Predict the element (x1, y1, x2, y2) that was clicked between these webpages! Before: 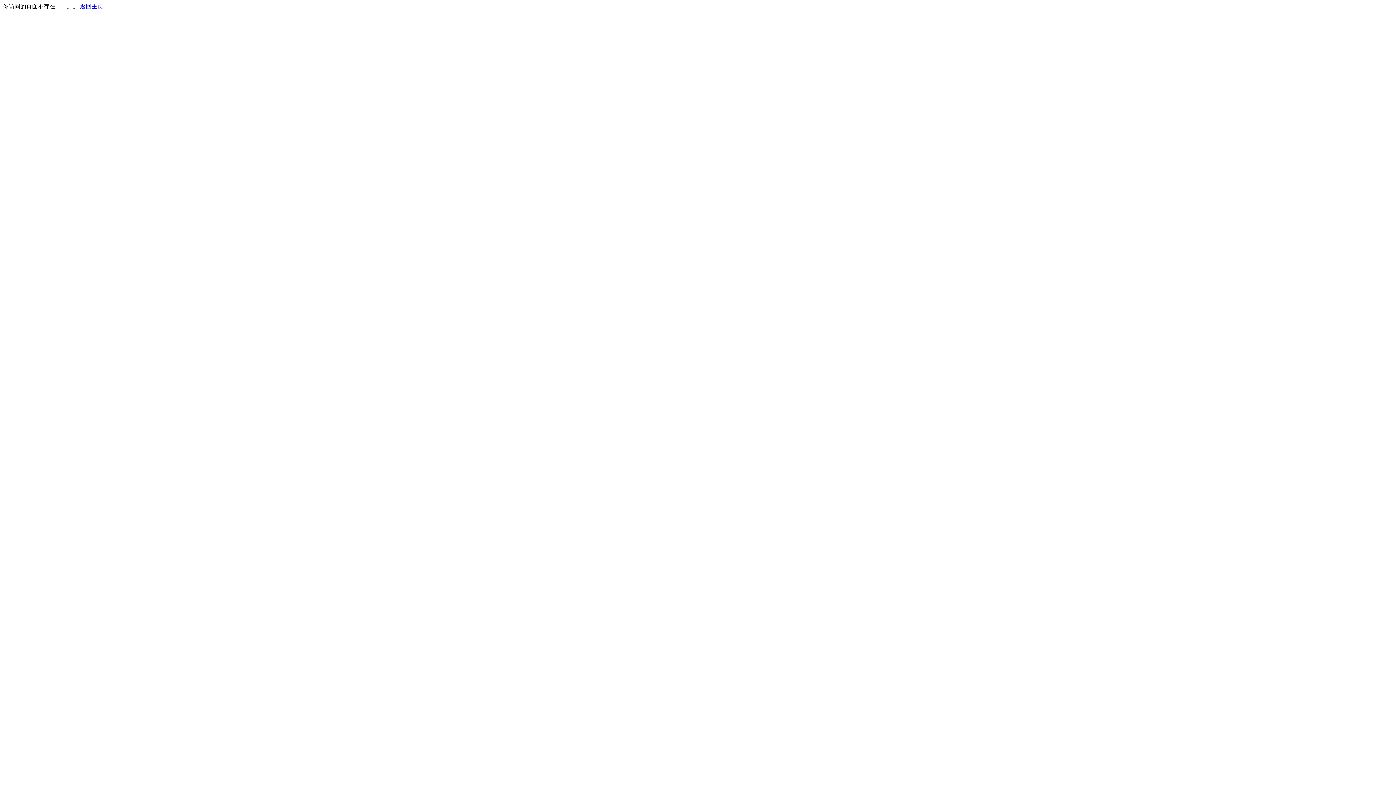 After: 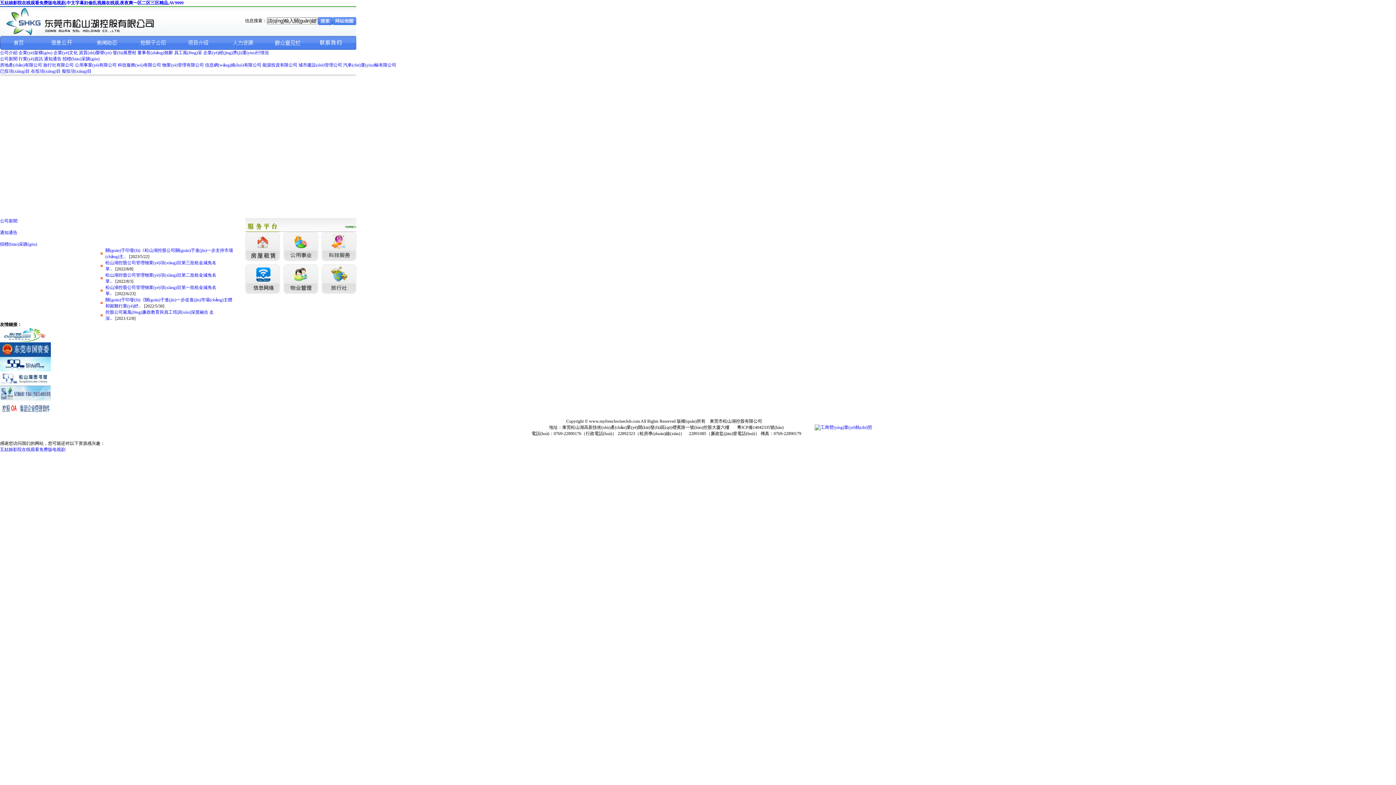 Action: bbox: (80, 3, 103, 9) label: 返回主页